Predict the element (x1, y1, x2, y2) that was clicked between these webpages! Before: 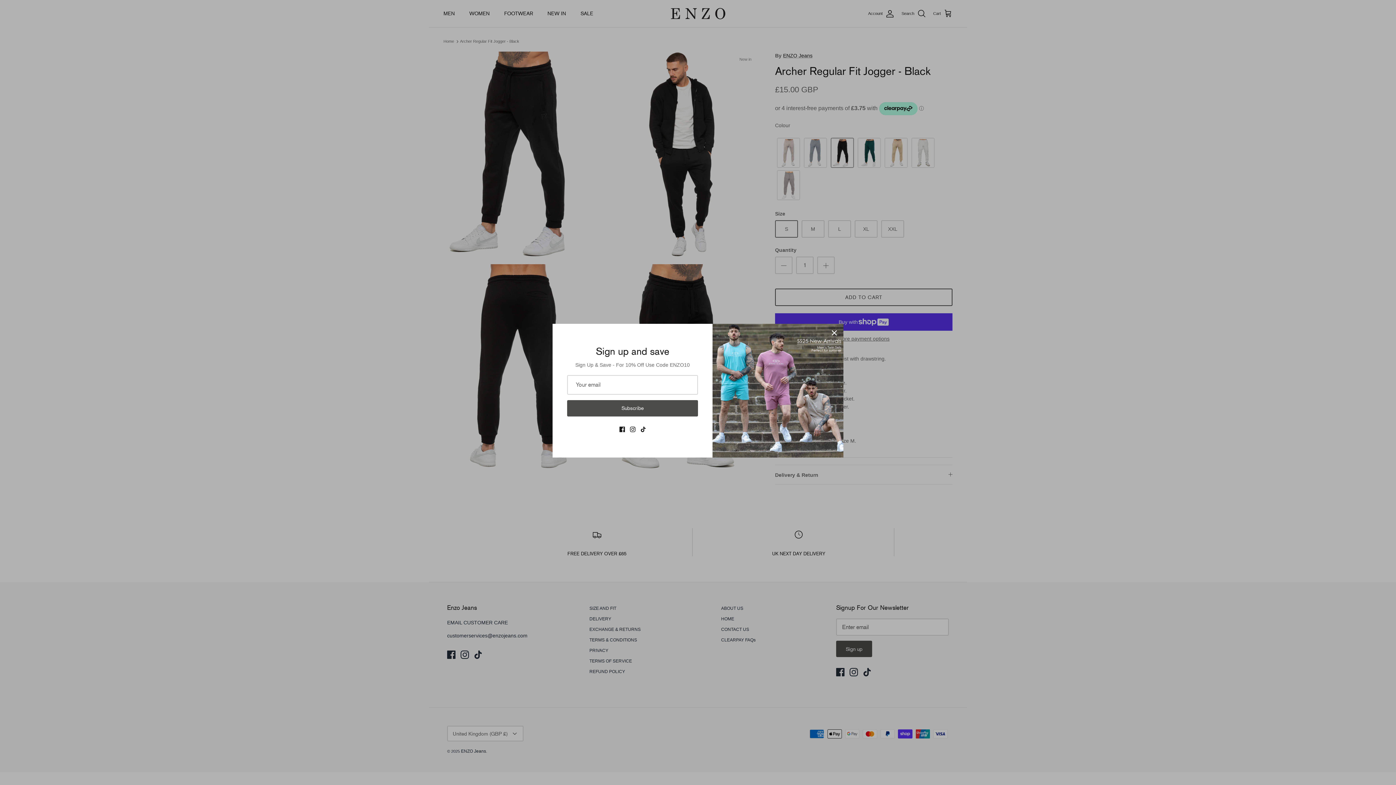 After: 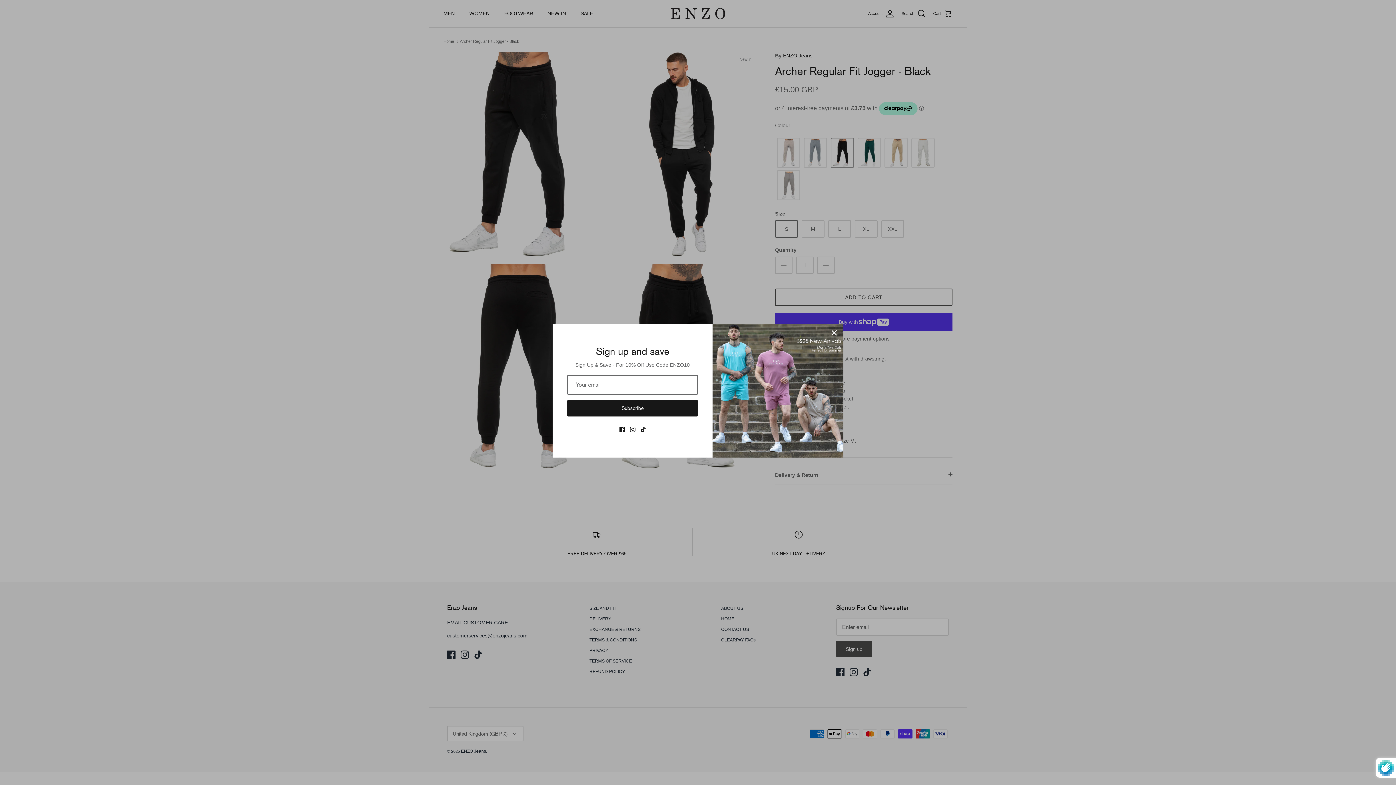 Action: label: Subscribe bbox: (567, 407, 698, 423)